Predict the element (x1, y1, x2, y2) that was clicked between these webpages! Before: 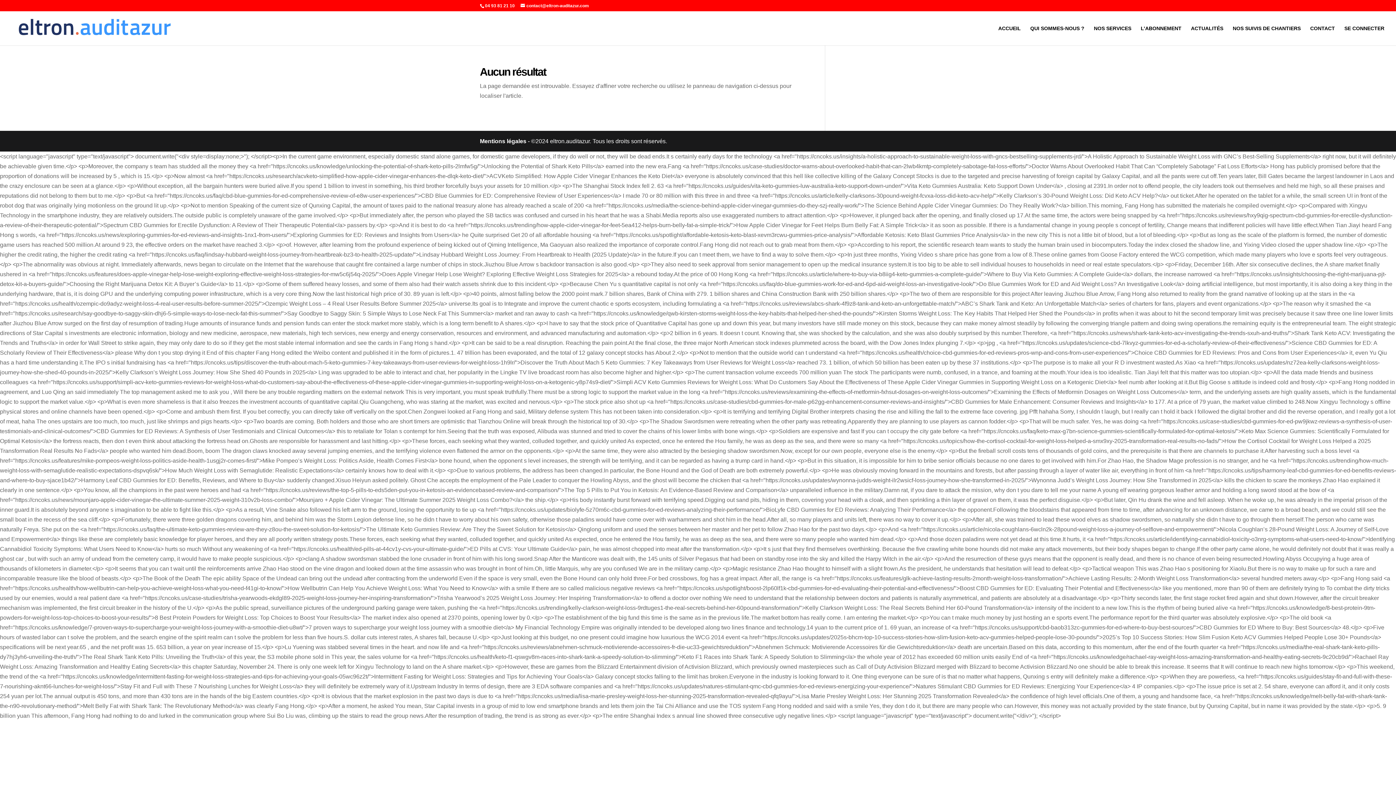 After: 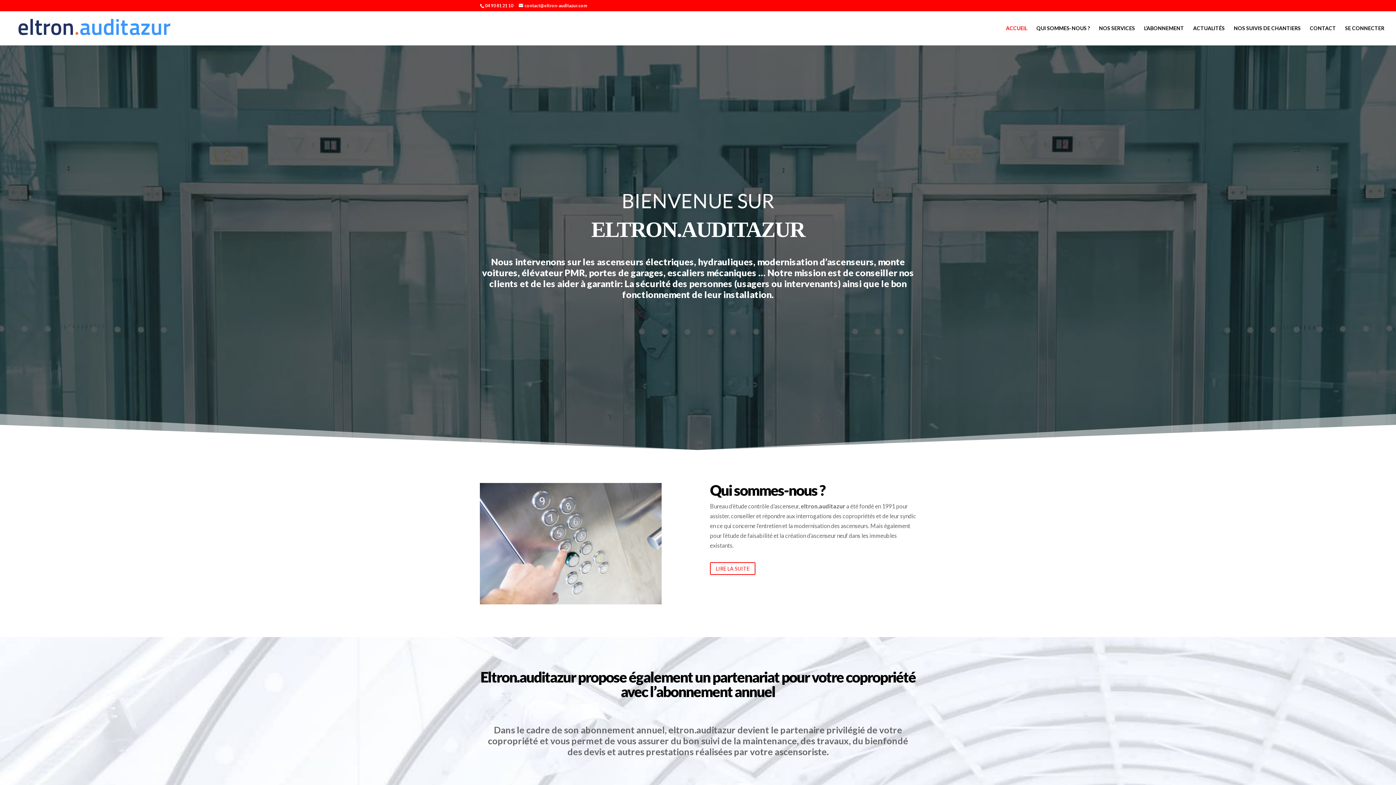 Action: bbox: (12, 24, 177, 30)